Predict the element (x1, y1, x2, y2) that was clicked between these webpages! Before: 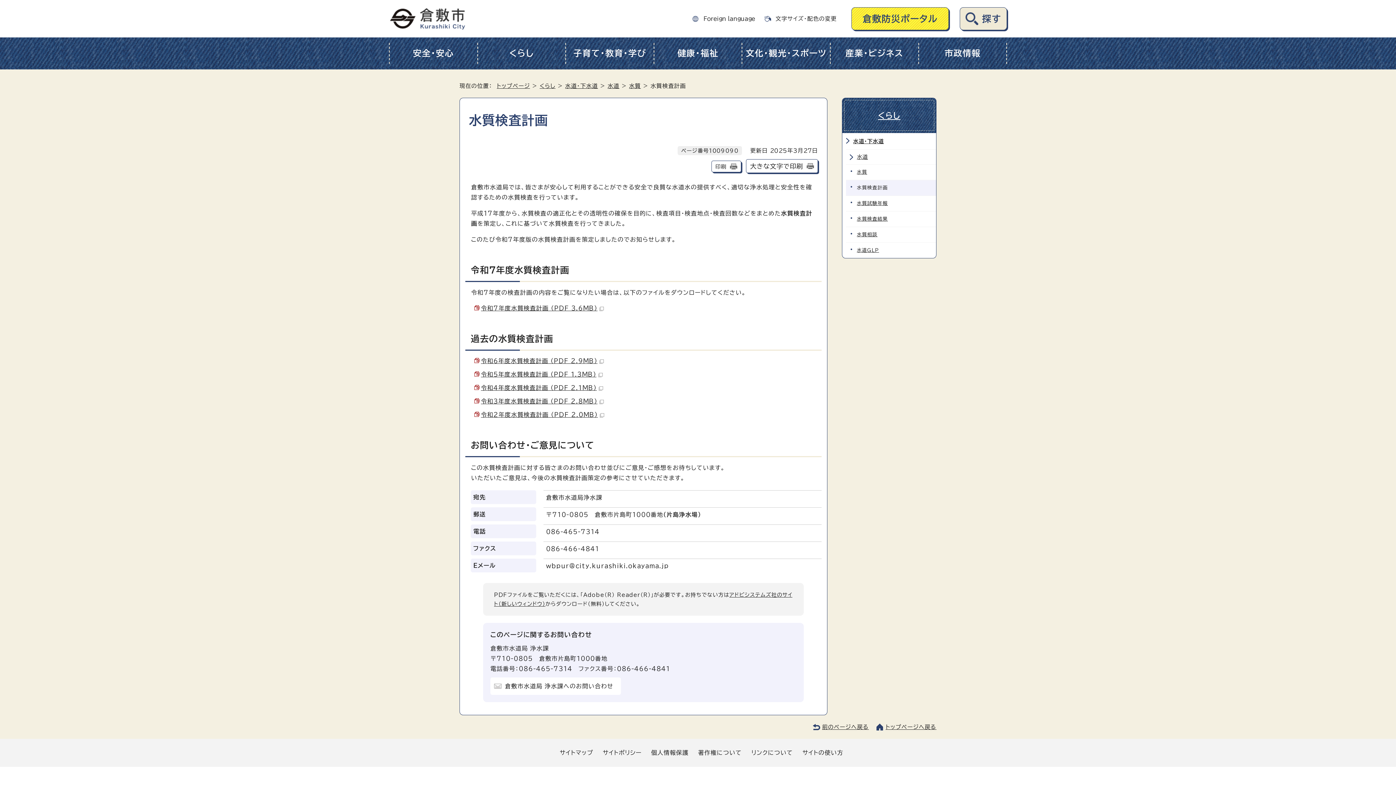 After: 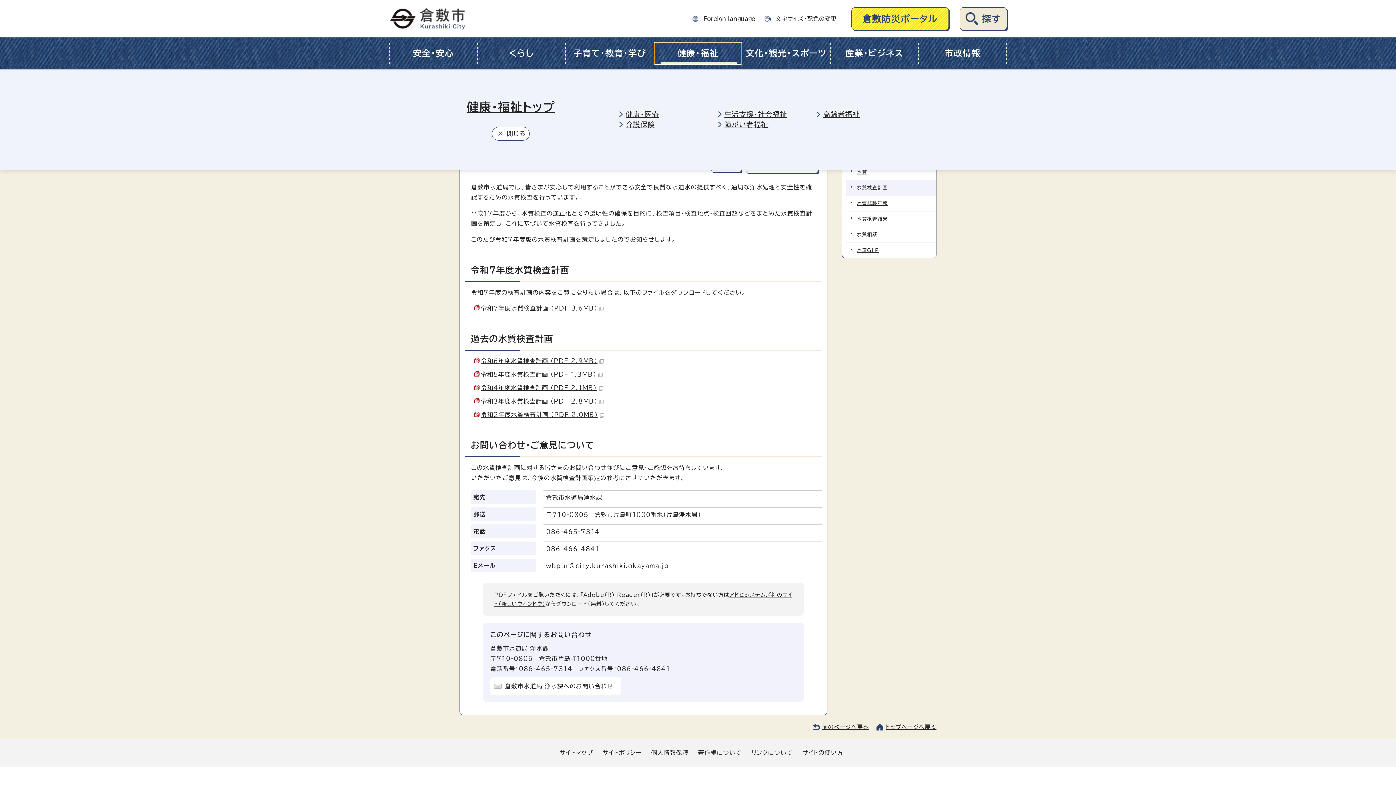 Action: bbox: (654, 42, 741, 64) label: 健康・福祉